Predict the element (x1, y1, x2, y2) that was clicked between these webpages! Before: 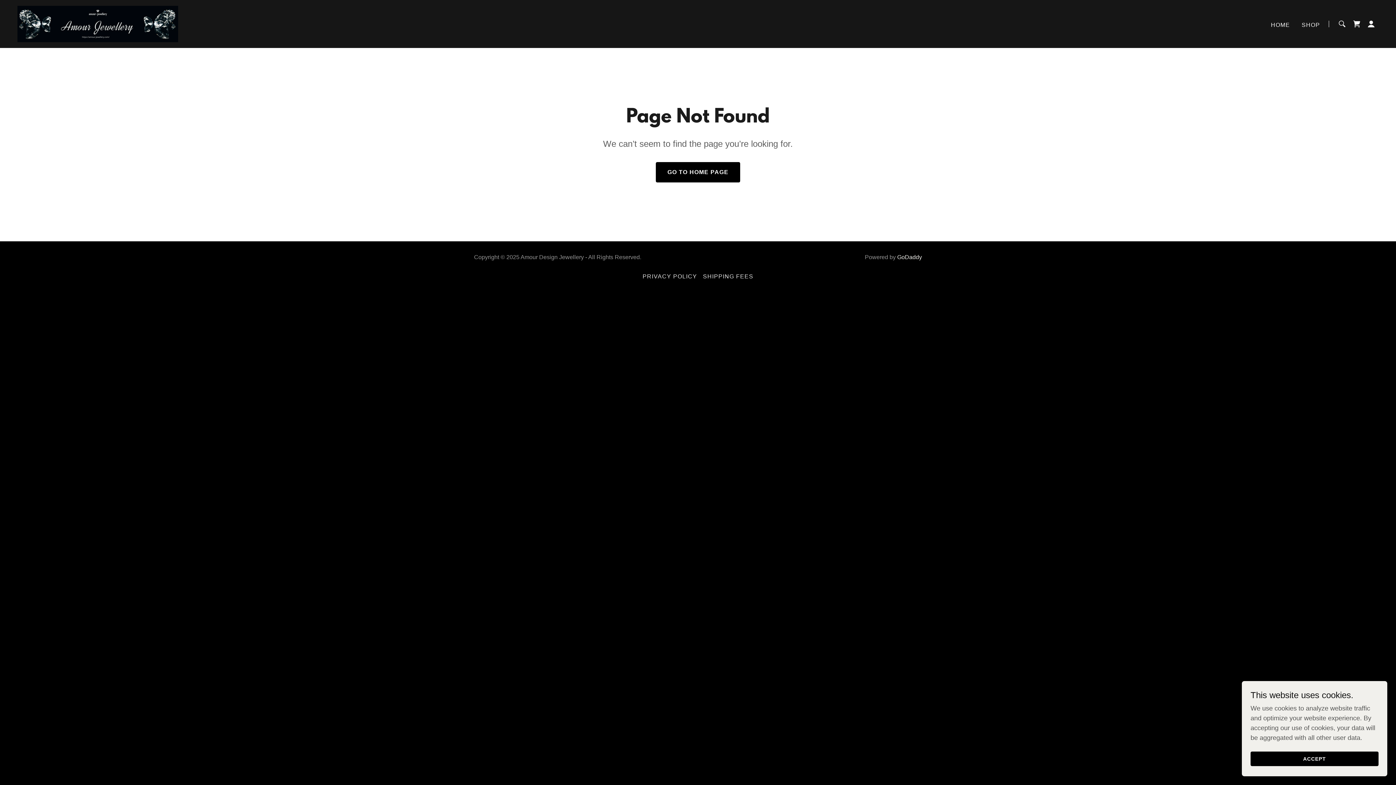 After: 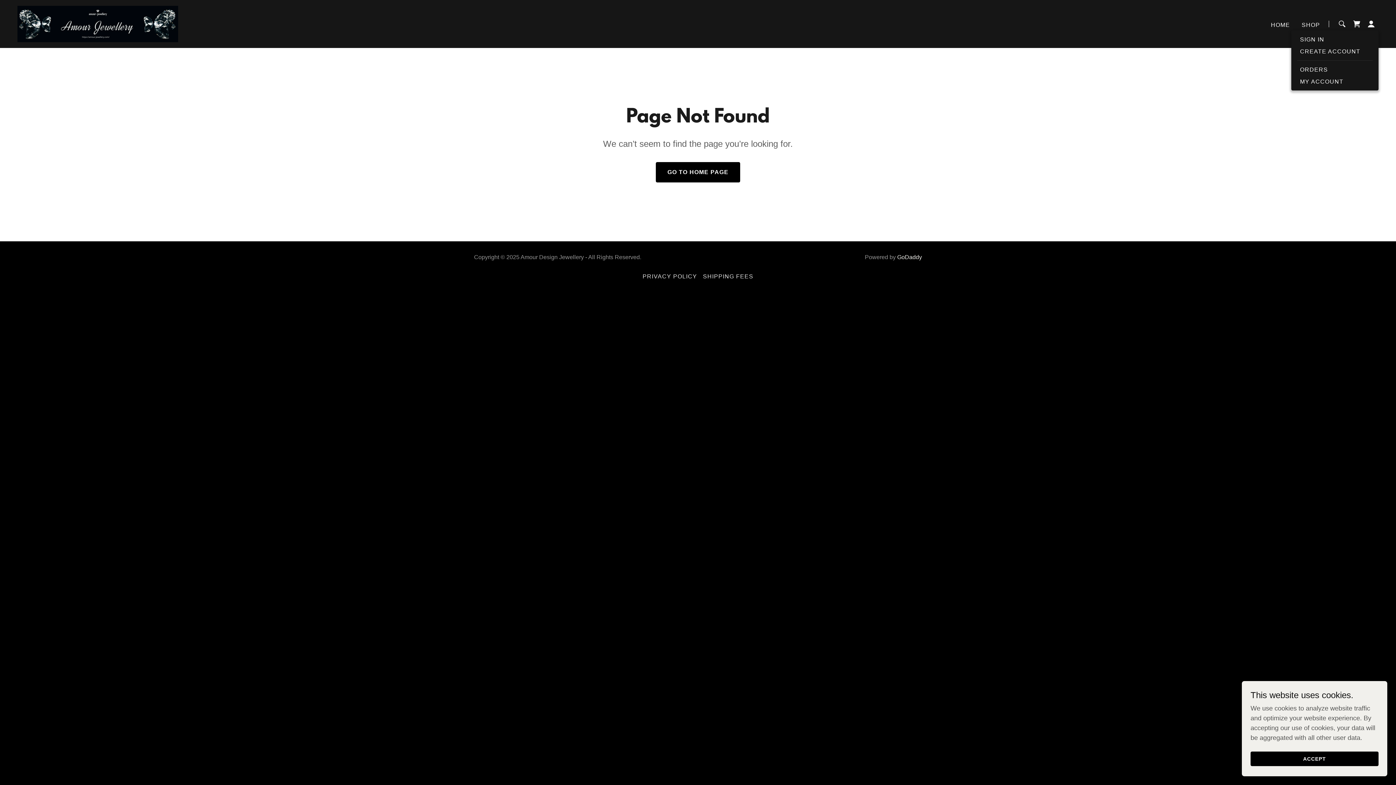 Action: bbox: (1364, 16, 1378, 31)